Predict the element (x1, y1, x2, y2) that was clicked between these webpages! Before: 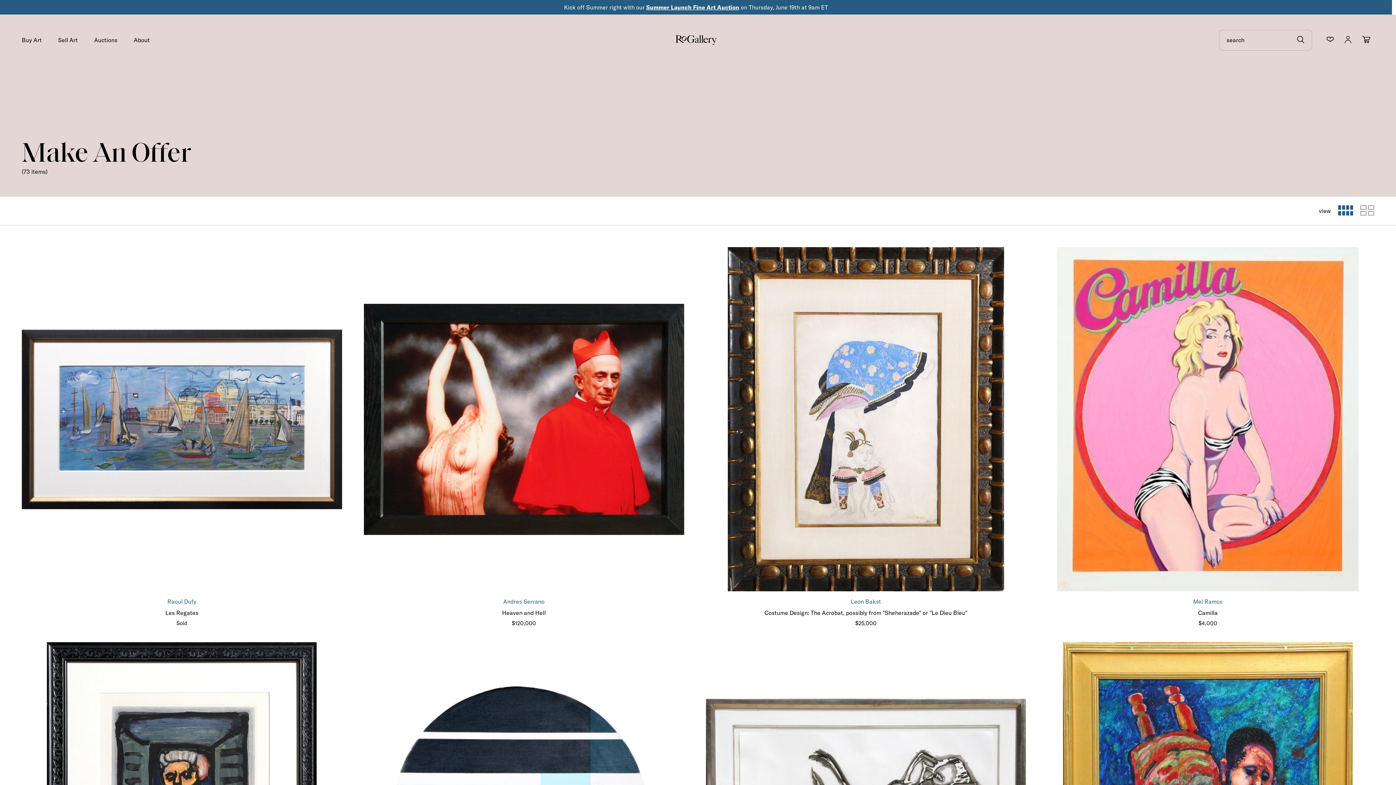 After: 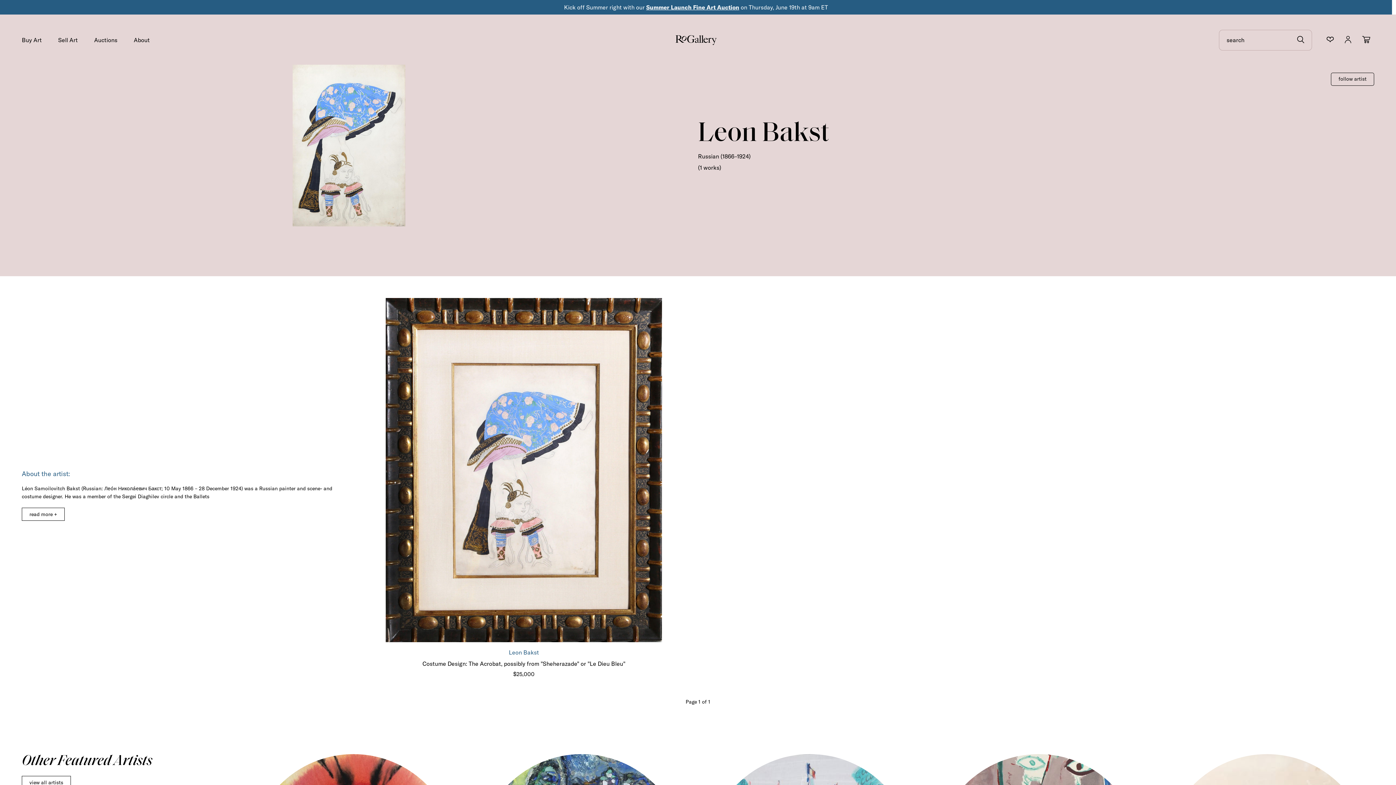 Action: label: Leon Bakst bbox: (851, 598, 881, 605)